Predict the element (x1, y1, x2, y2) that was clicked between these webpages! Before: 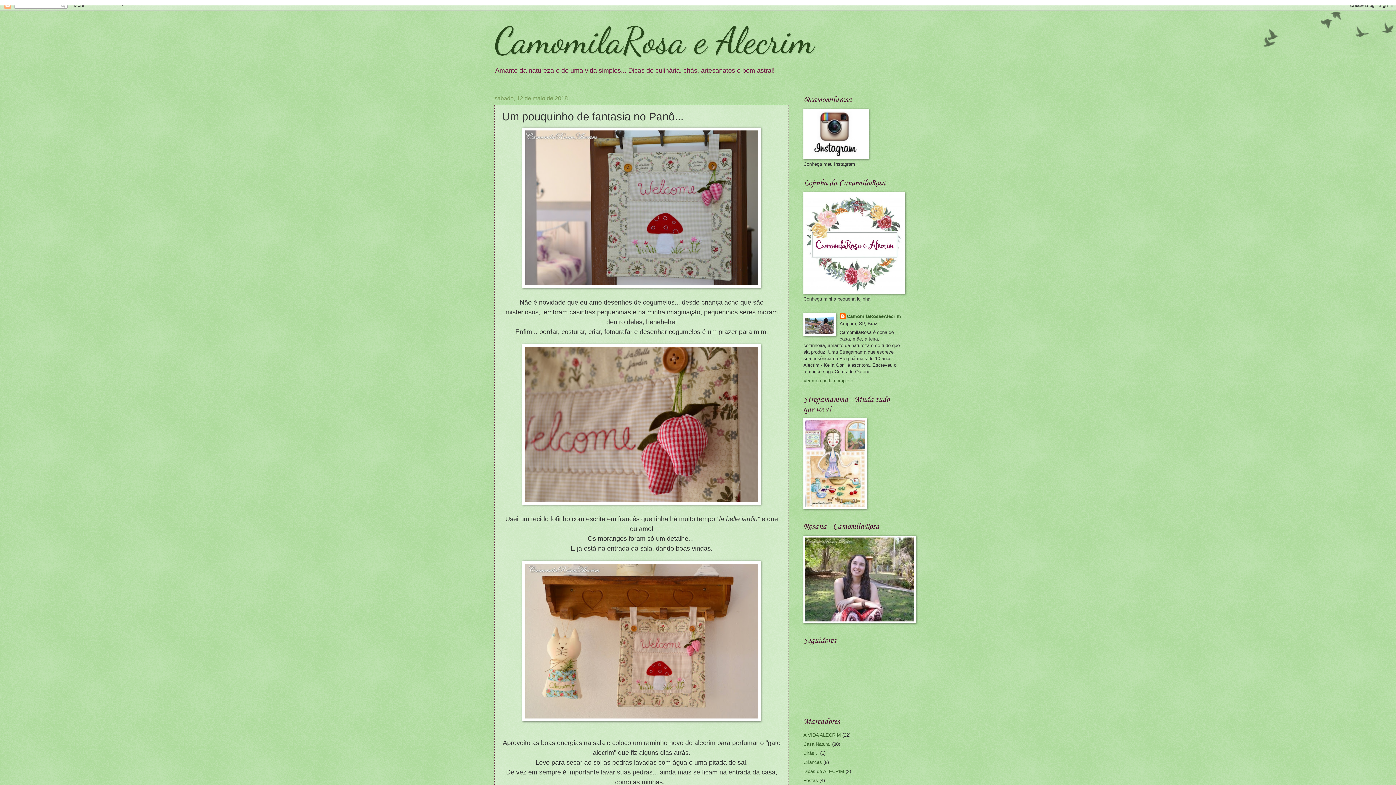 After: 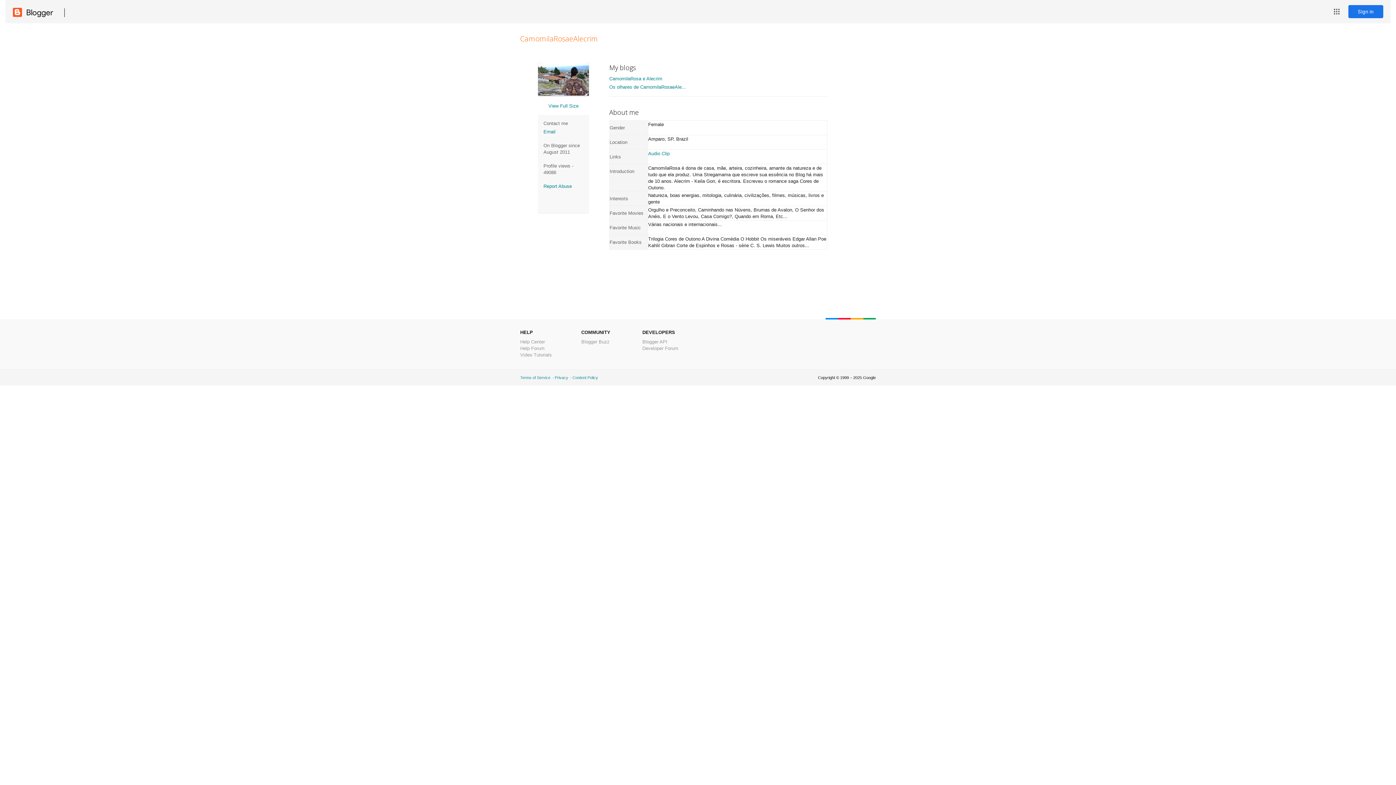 Action: label: Ver meu perfil completo bbox: (803, 378, 853, 383)